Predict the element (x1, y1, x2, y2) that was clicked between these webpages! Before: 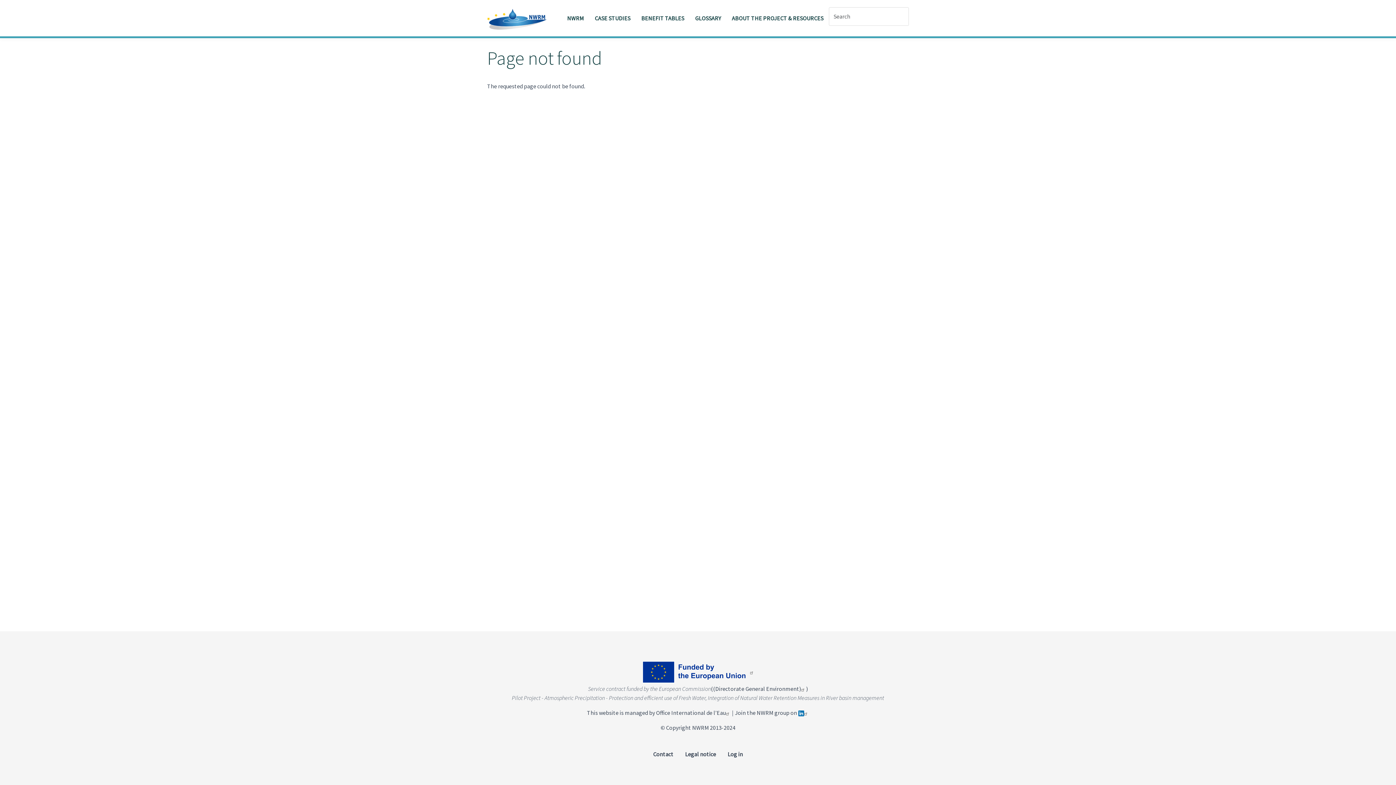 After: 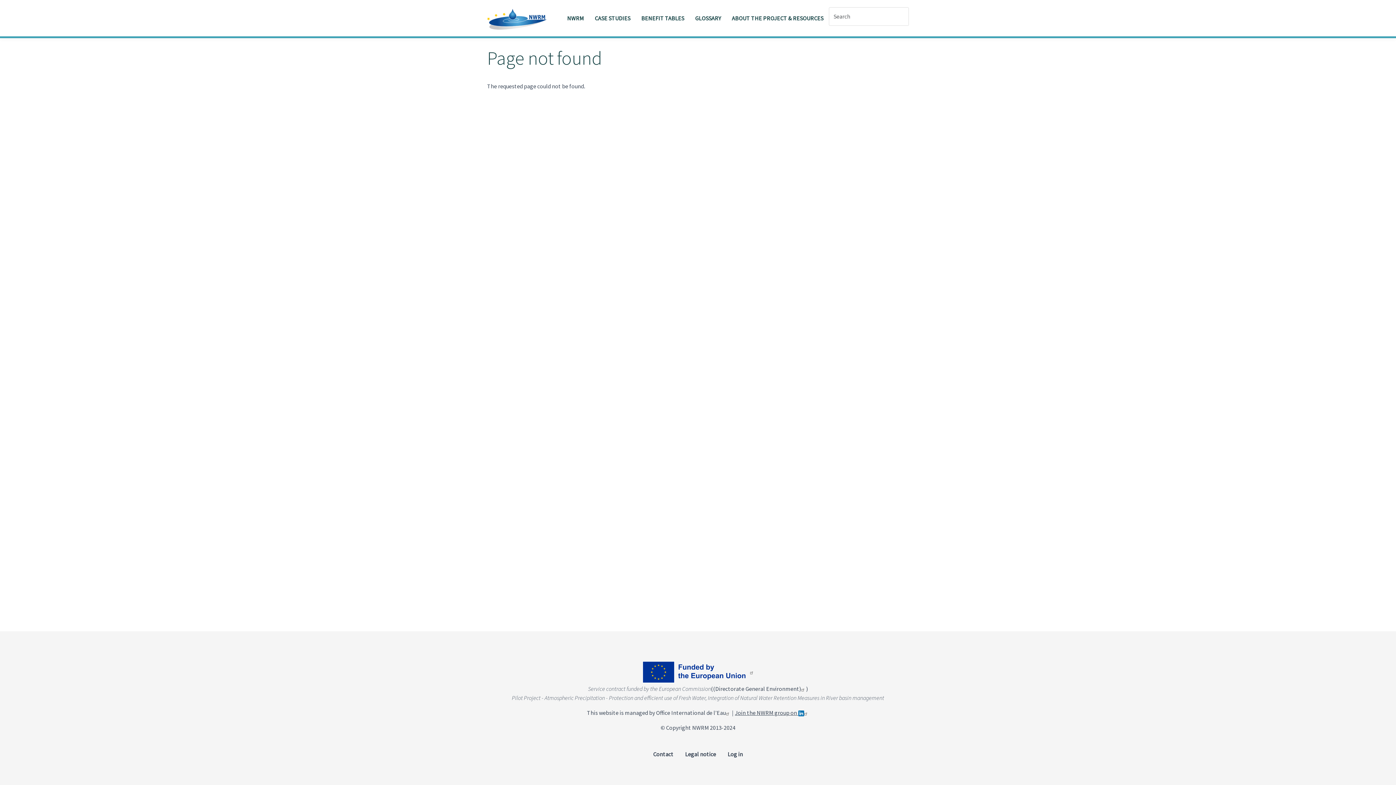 Action: bbox: (735, 709, 804, 716) label: Join the NWRM group on 